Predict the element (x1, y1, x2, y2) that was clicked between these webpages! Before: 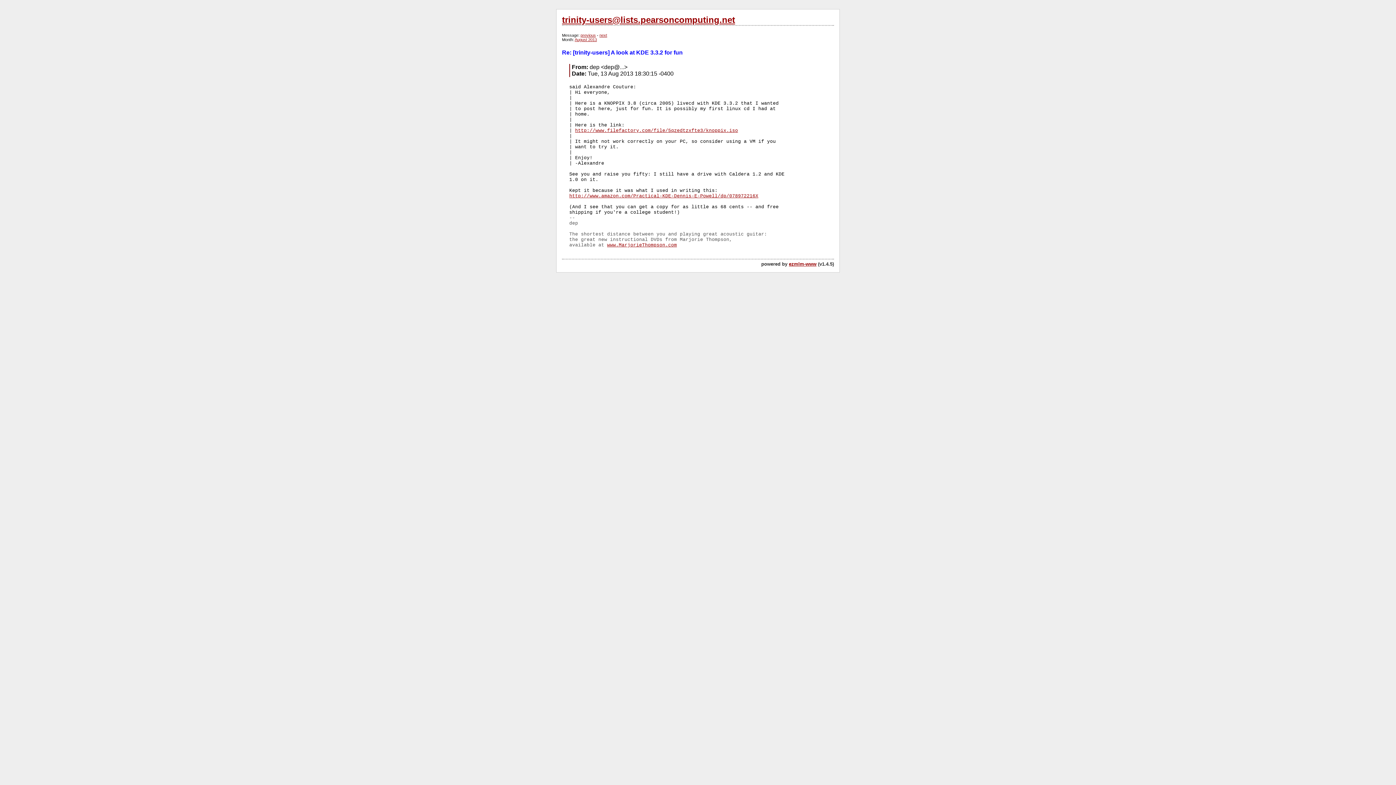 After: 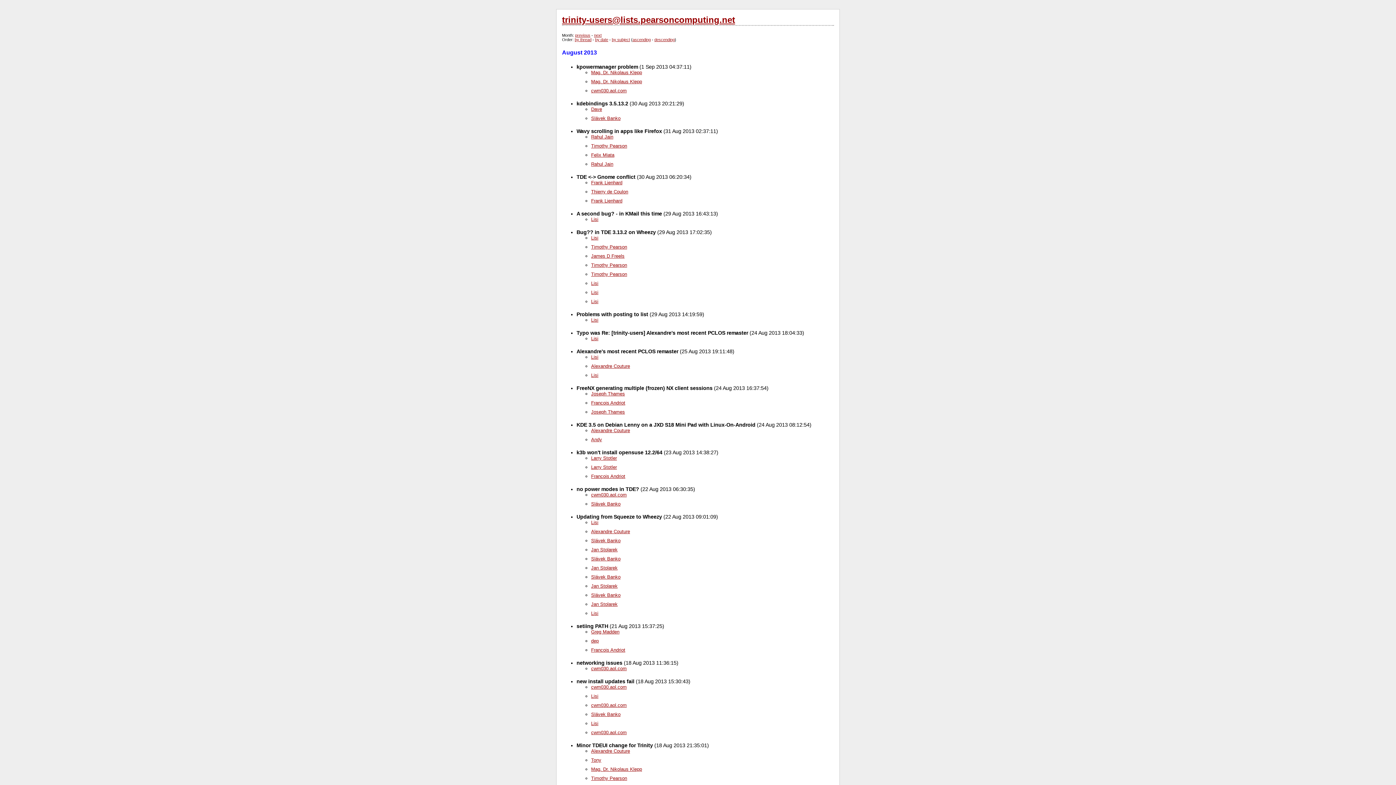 Action: bbox: (574, 37, 597, 41) label: August 2013